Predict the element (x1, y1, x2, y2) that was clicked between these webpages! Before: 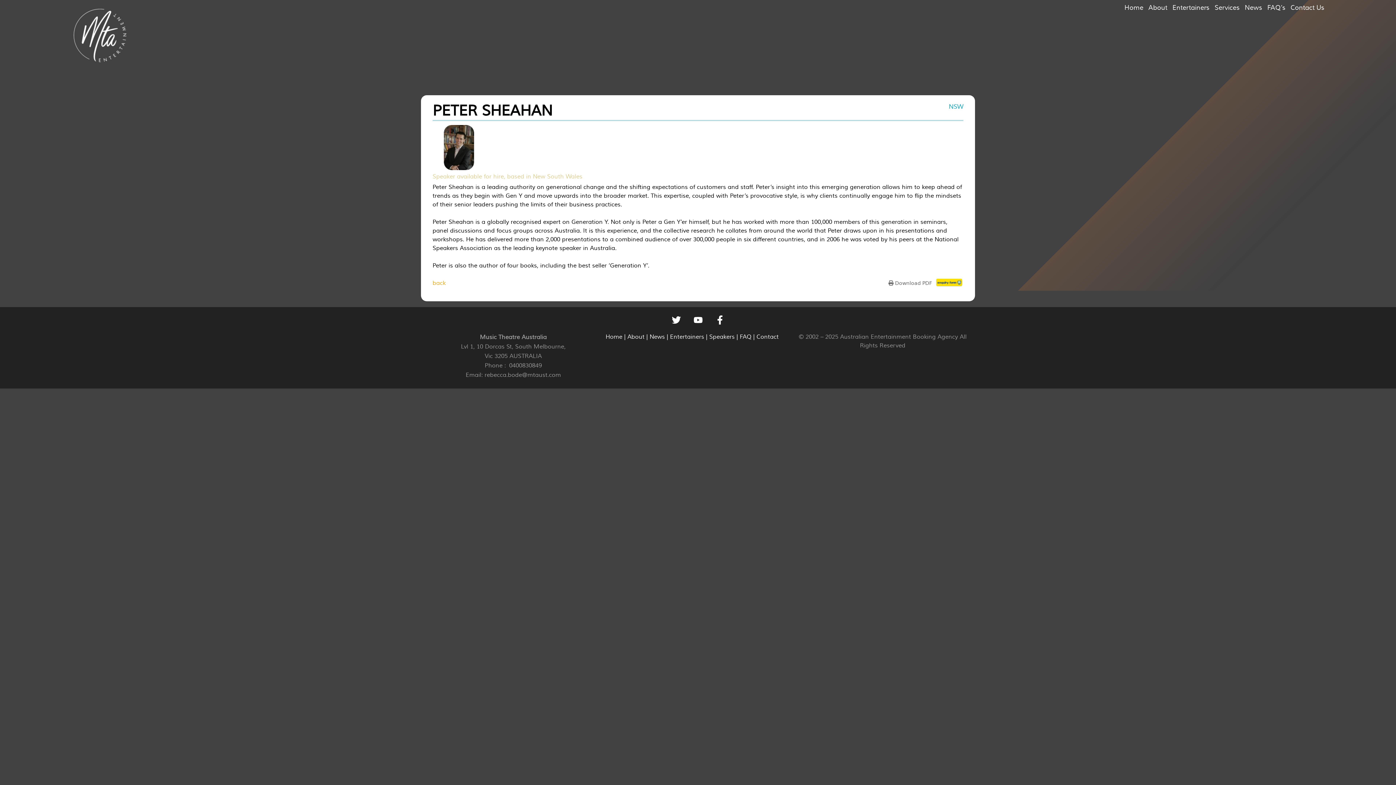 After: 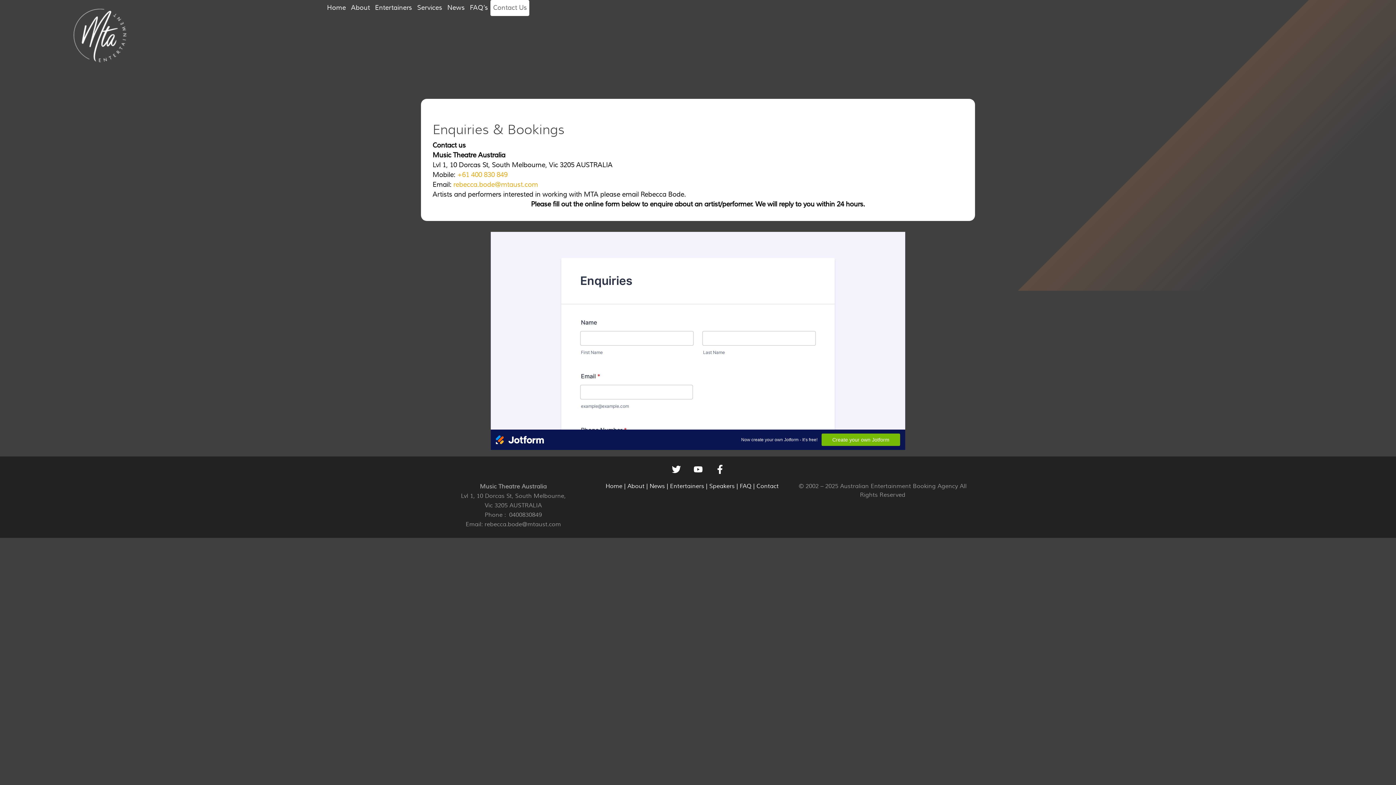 Action: label: Contact bbox: (756, 333, 778, 340)